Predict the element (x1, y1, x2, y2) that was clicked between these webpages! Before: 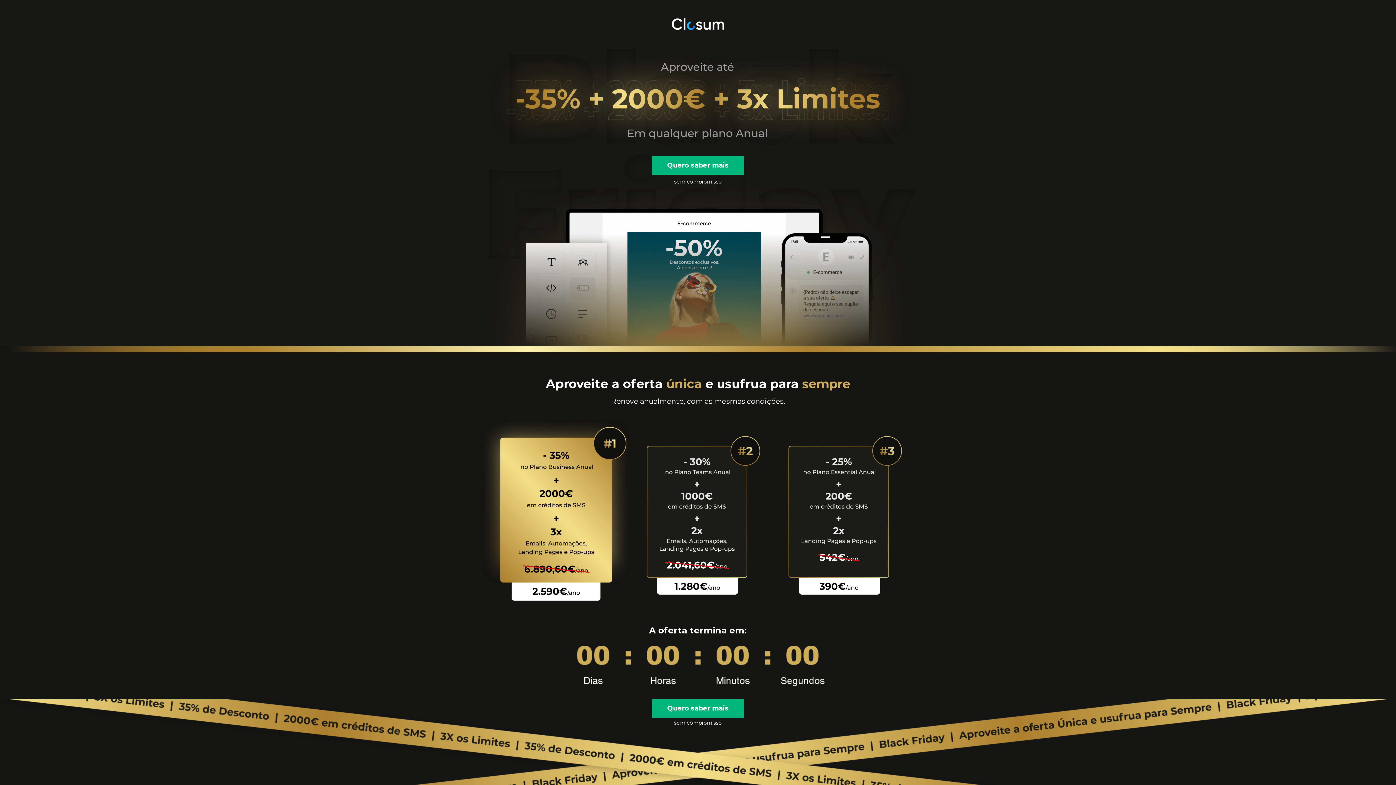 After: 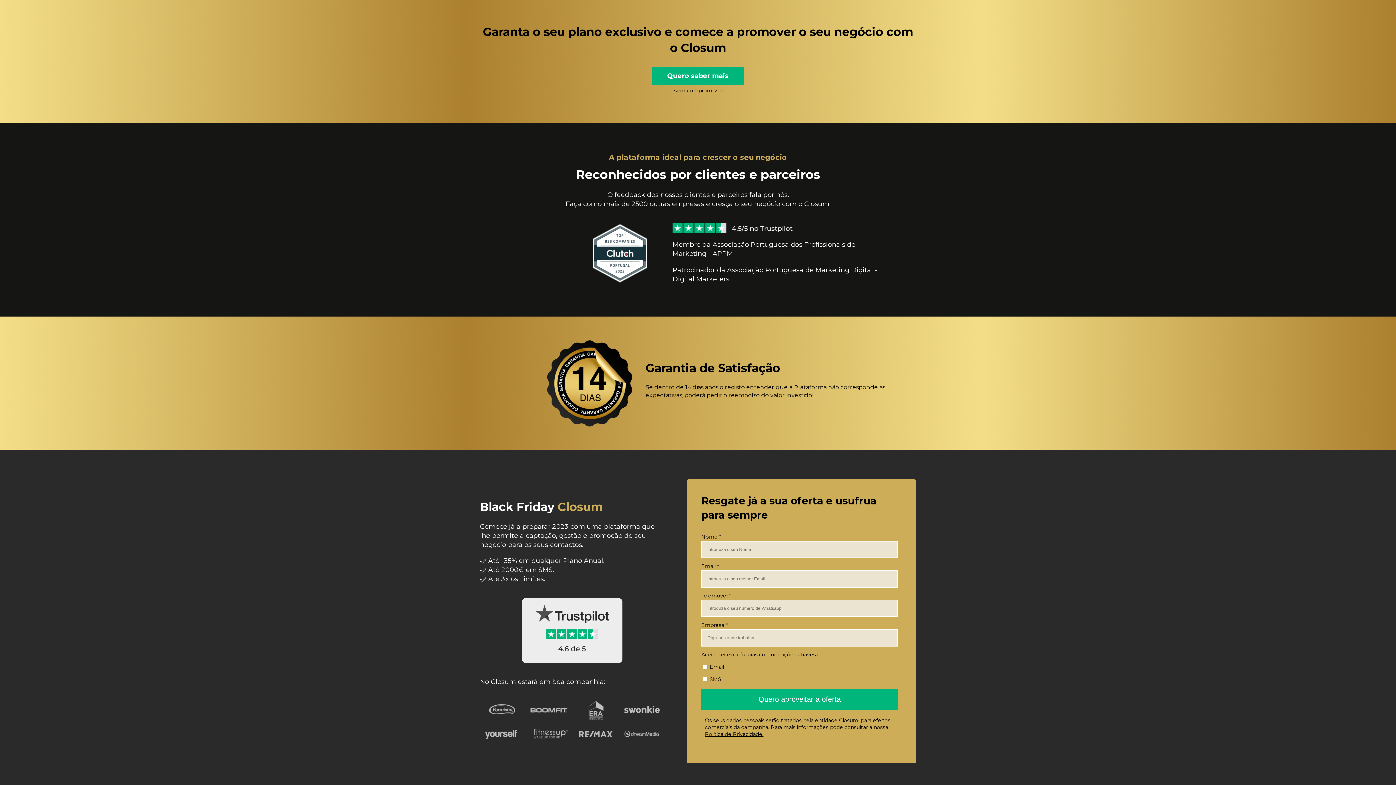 Action: label: Quero saber mais bbox: (652, 156, 744, 174)